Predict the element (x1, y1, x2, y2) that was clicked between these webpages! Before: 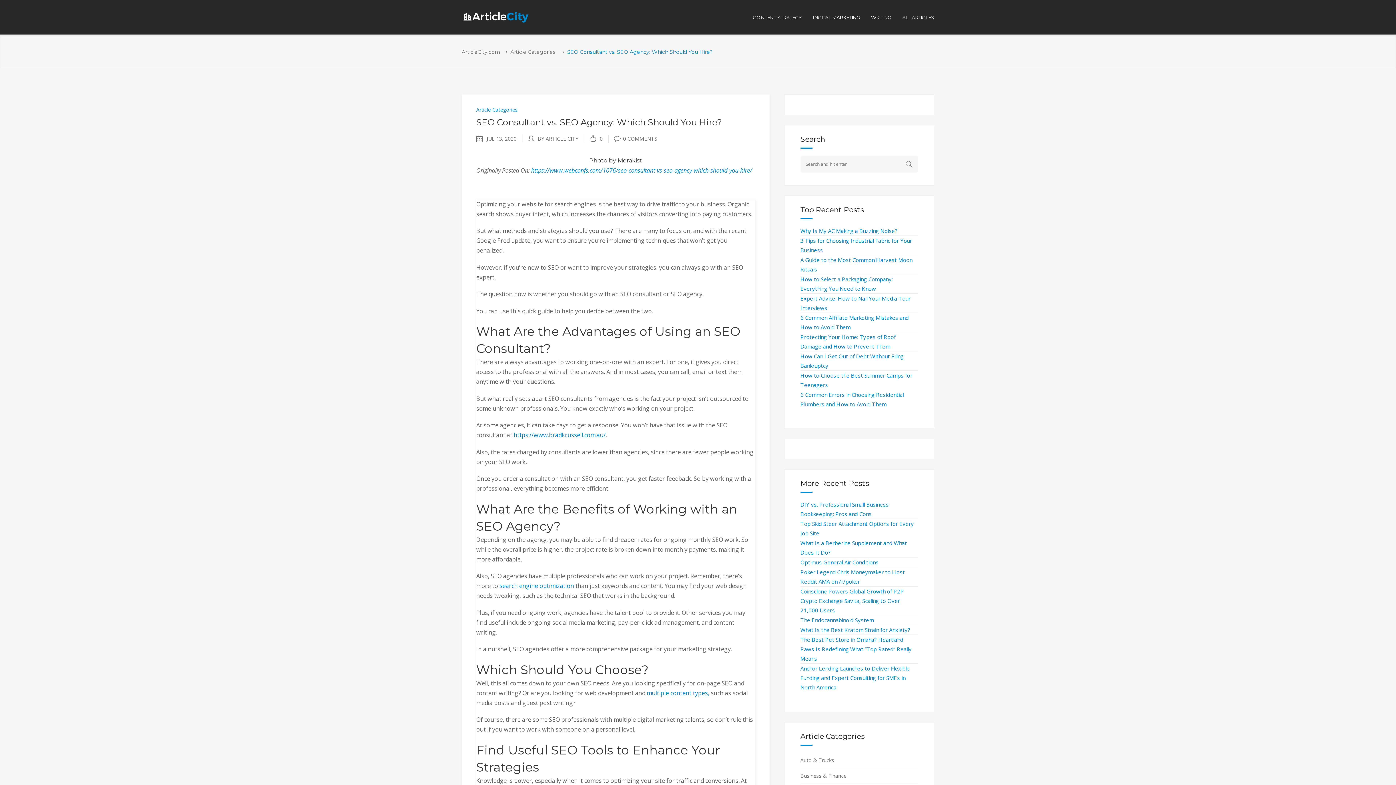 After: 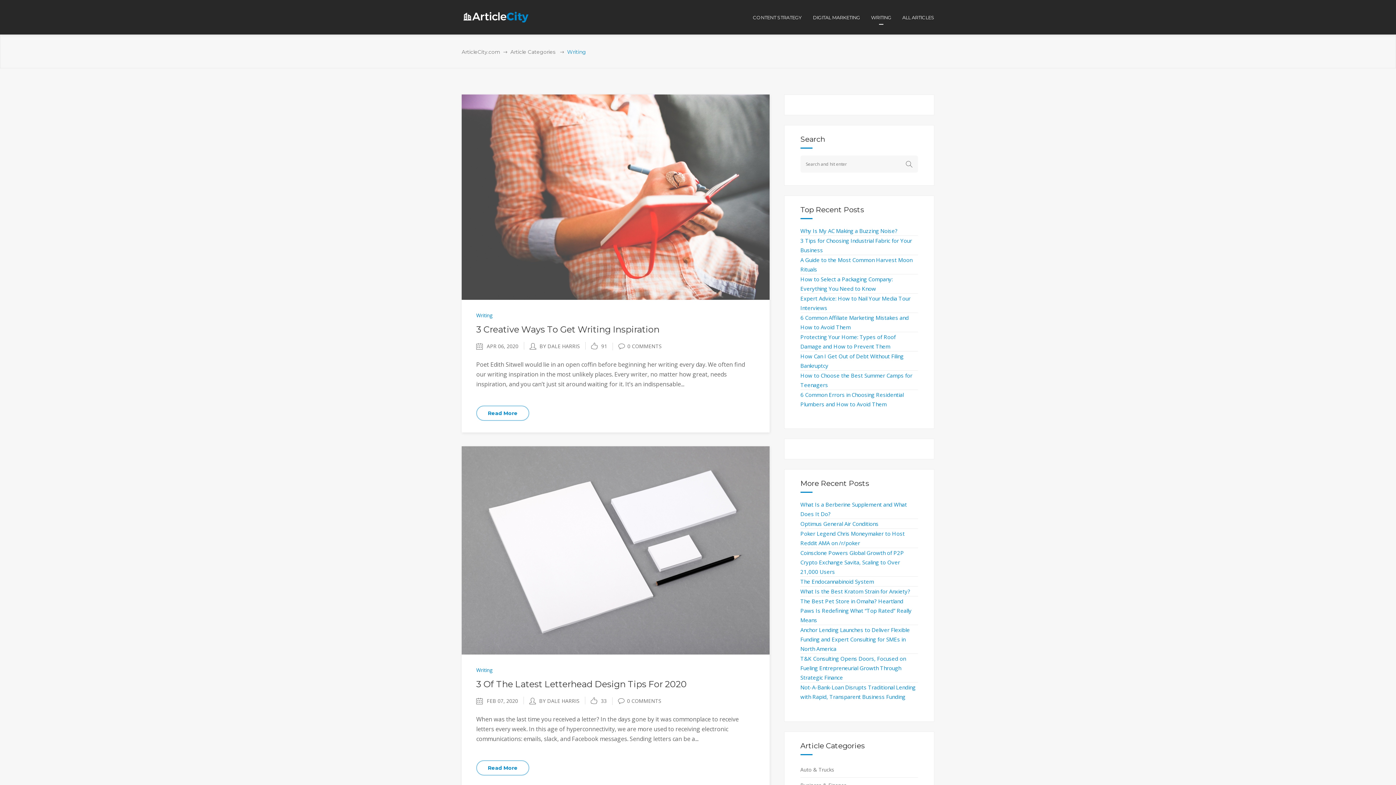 Action: bbox: (871, 0, 902, 34) label: WRITING